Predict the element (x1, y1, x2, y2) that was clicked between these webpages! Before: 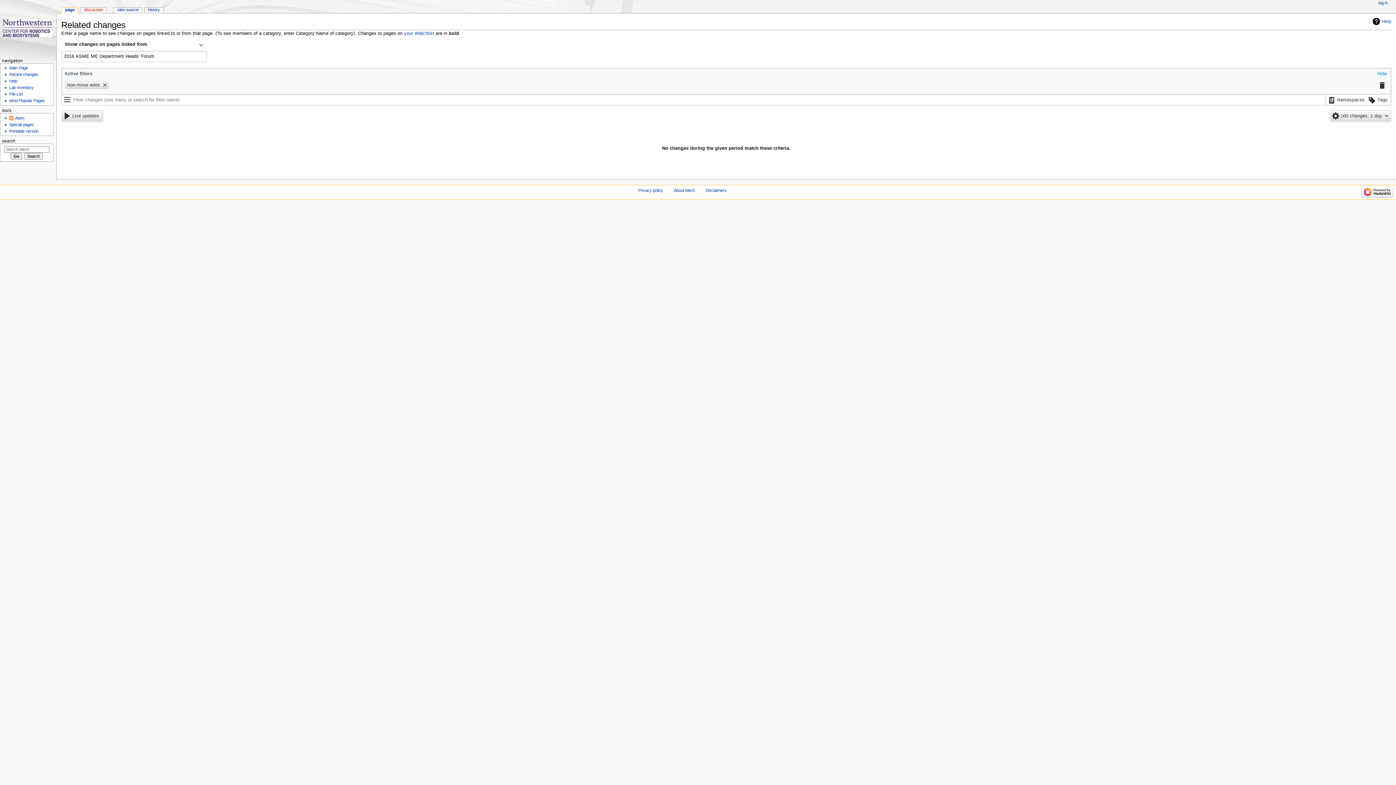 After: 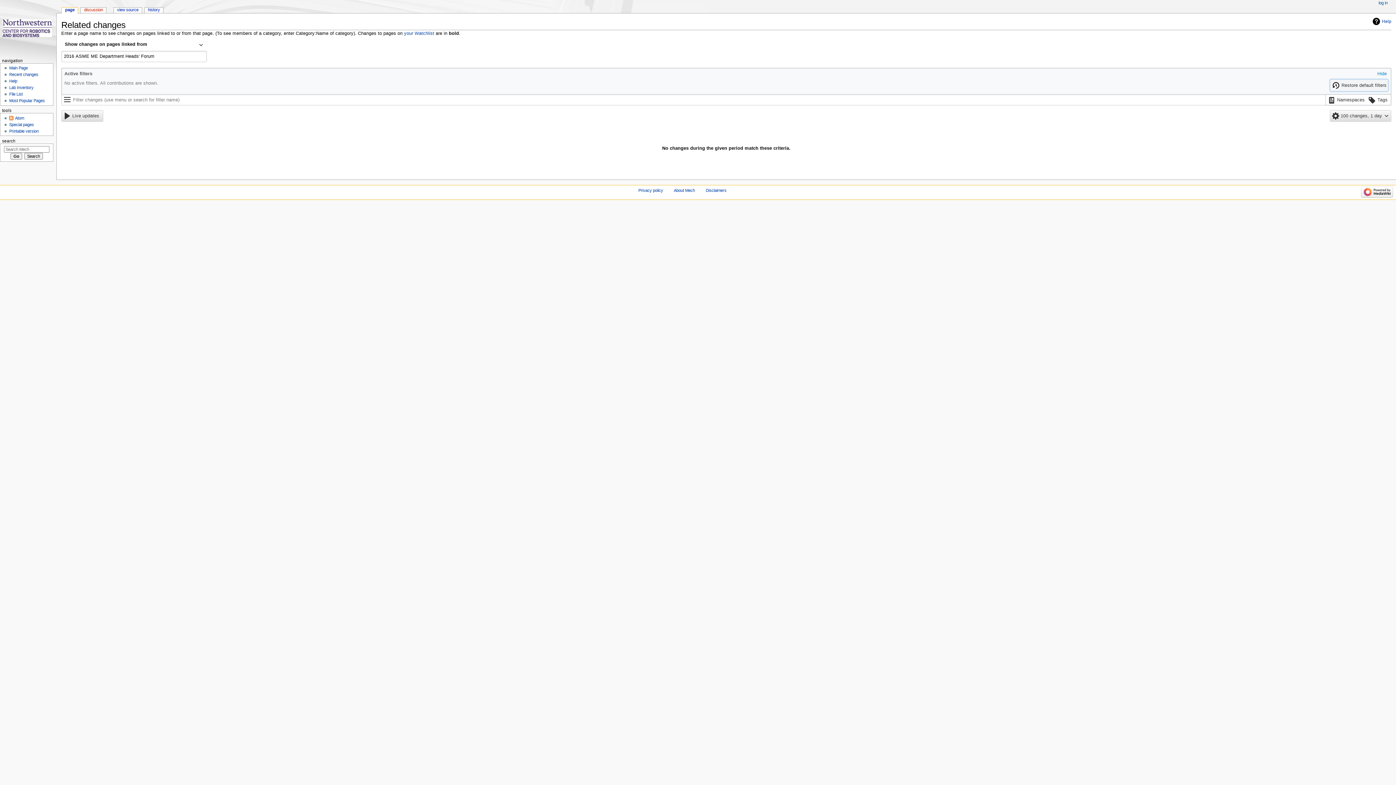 Action: bbox: (1376, 79, 1388, 91)